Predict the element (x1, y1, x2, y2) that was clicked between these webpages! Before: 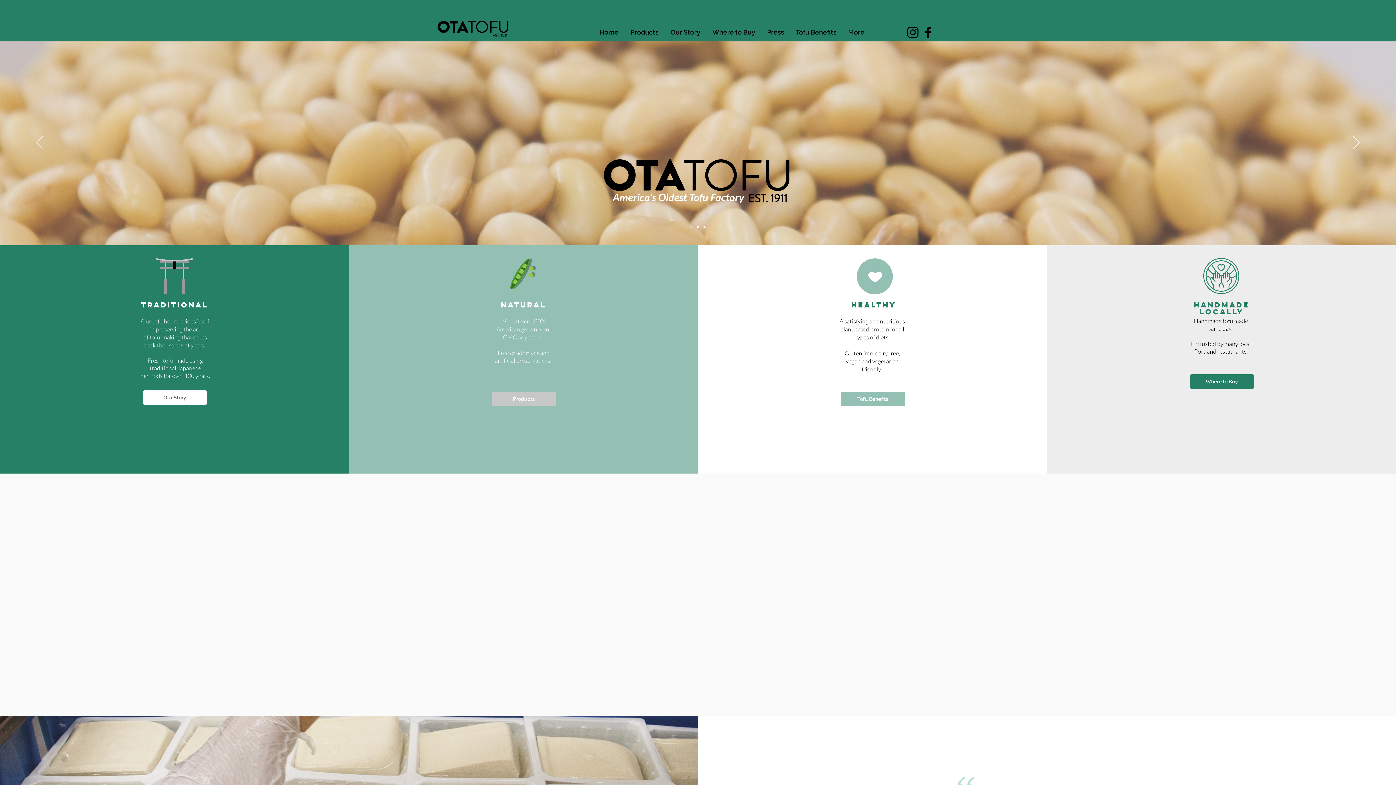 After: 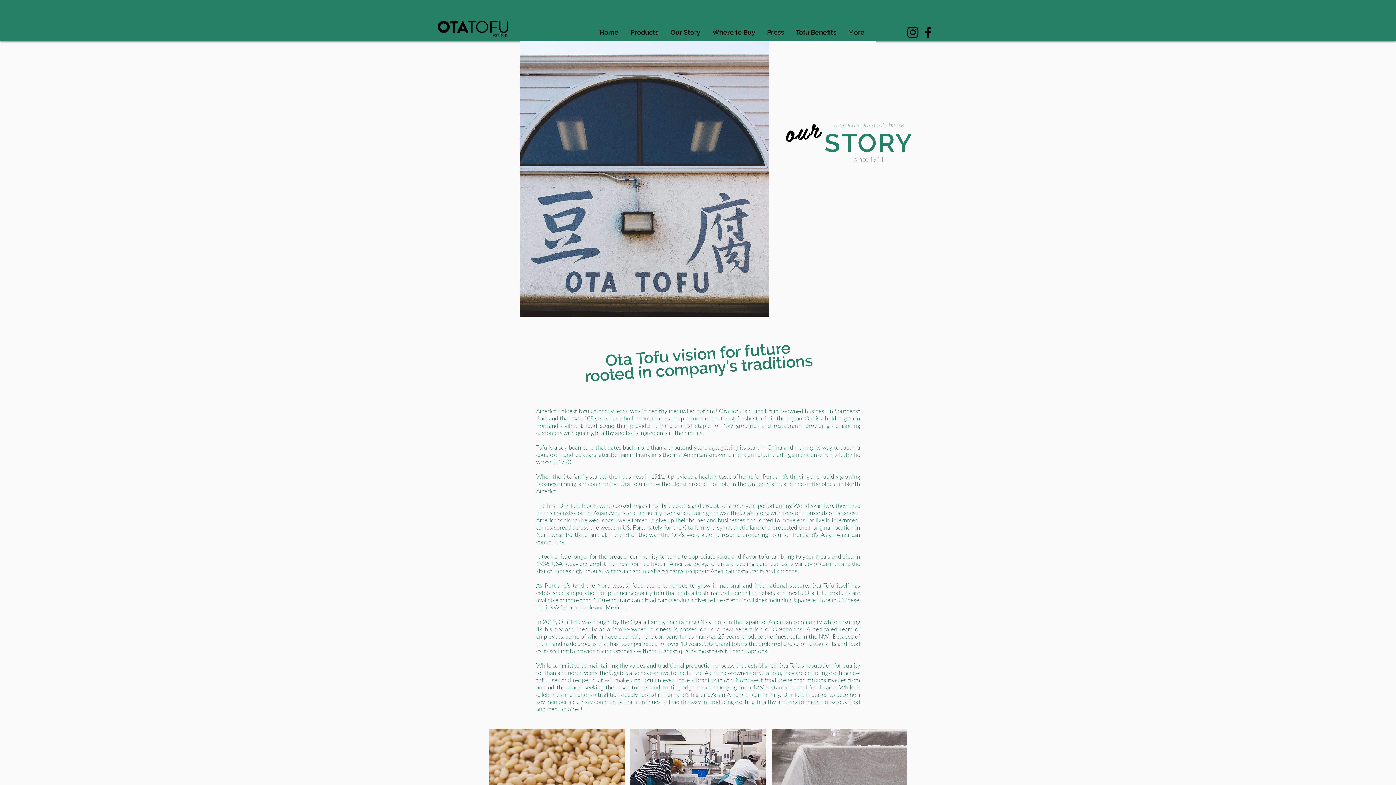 Action: bbox: (664, 23, 706, 41) label: Our Story